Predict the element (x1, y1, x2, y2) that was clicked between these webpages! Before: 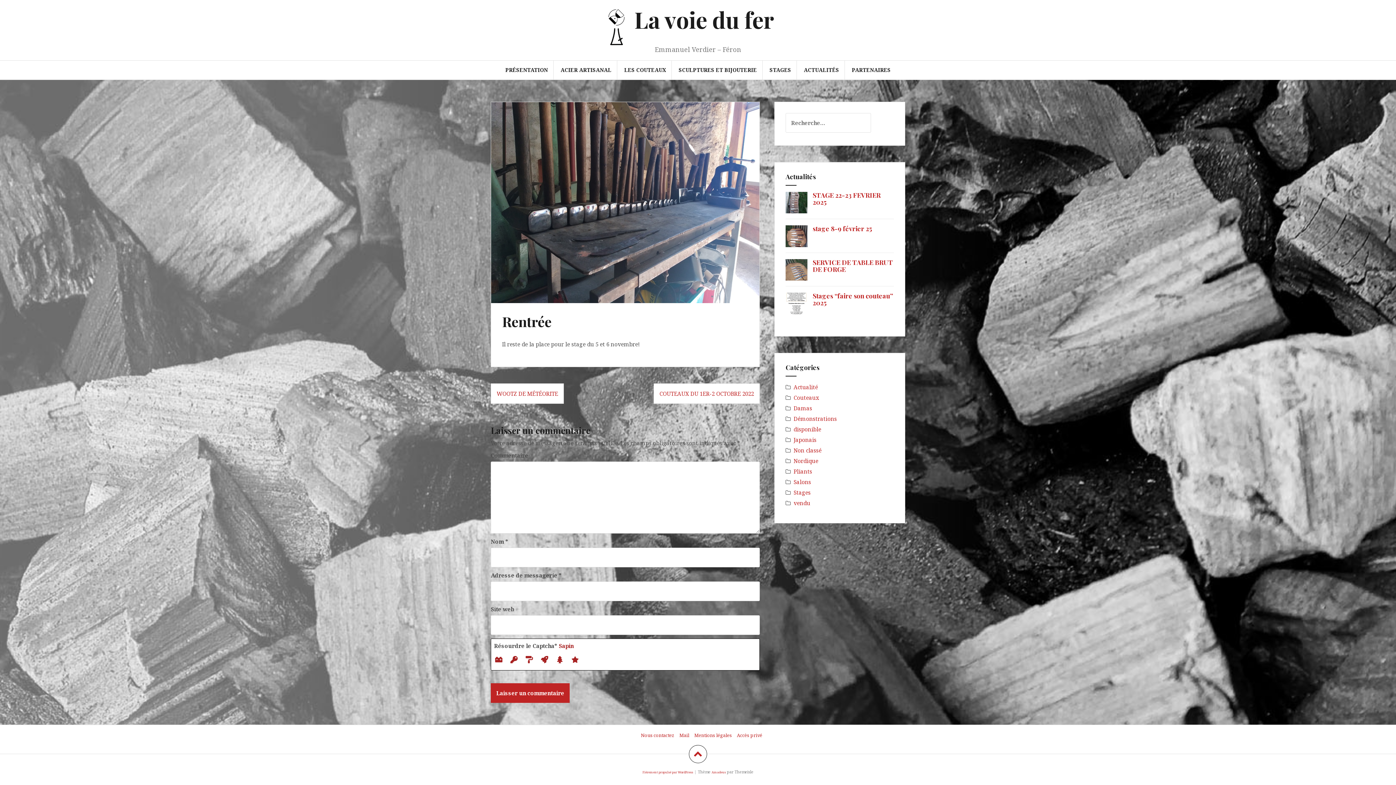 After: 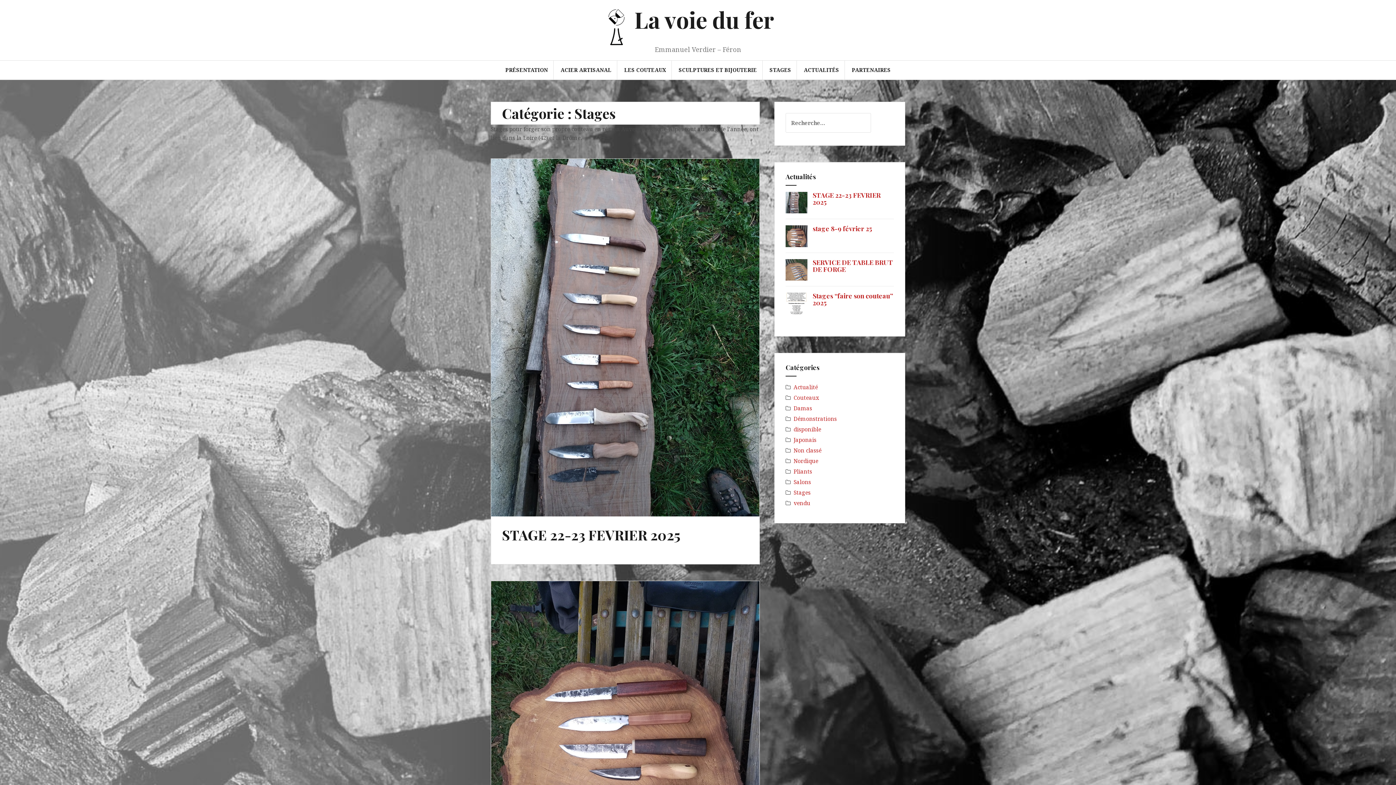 Action: label: Stages bbox: (793, 489, 810, 496)